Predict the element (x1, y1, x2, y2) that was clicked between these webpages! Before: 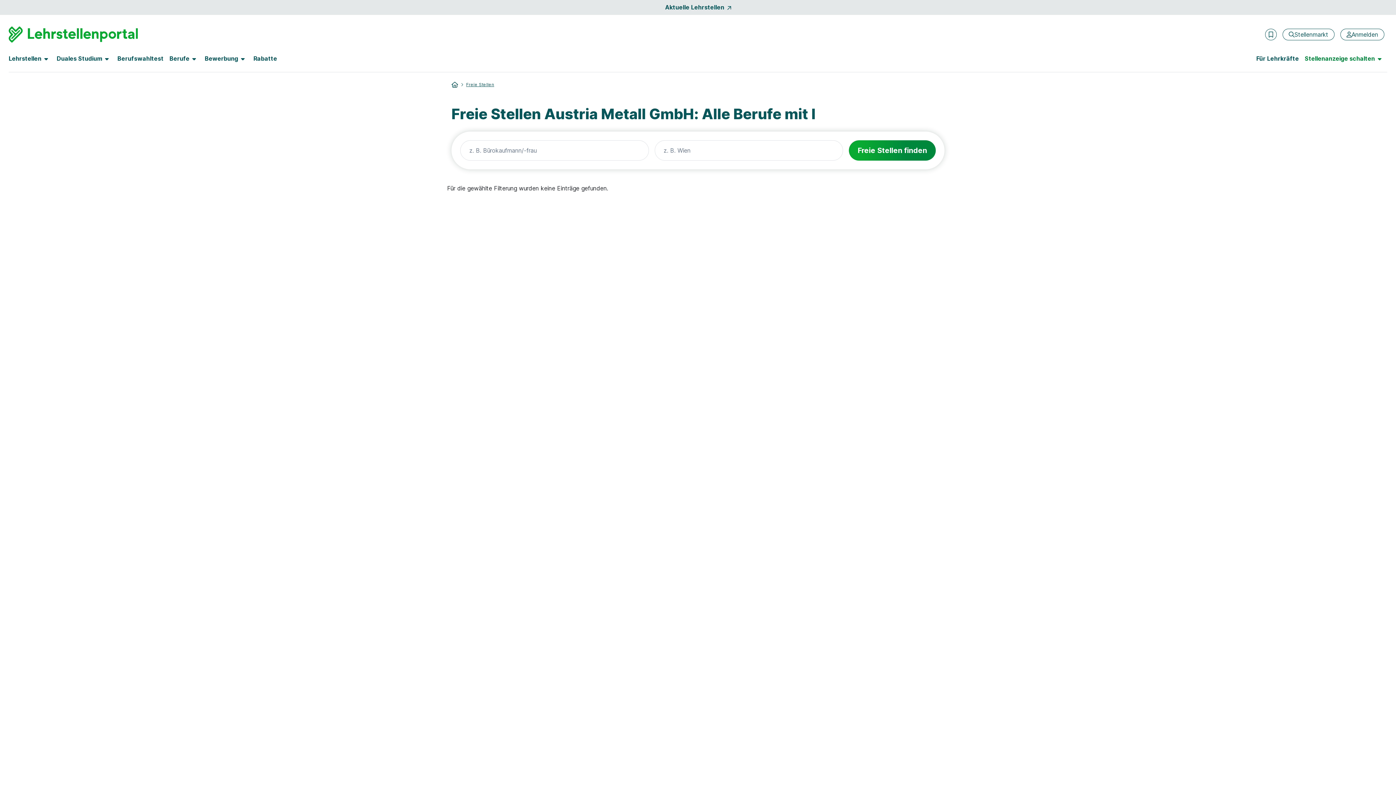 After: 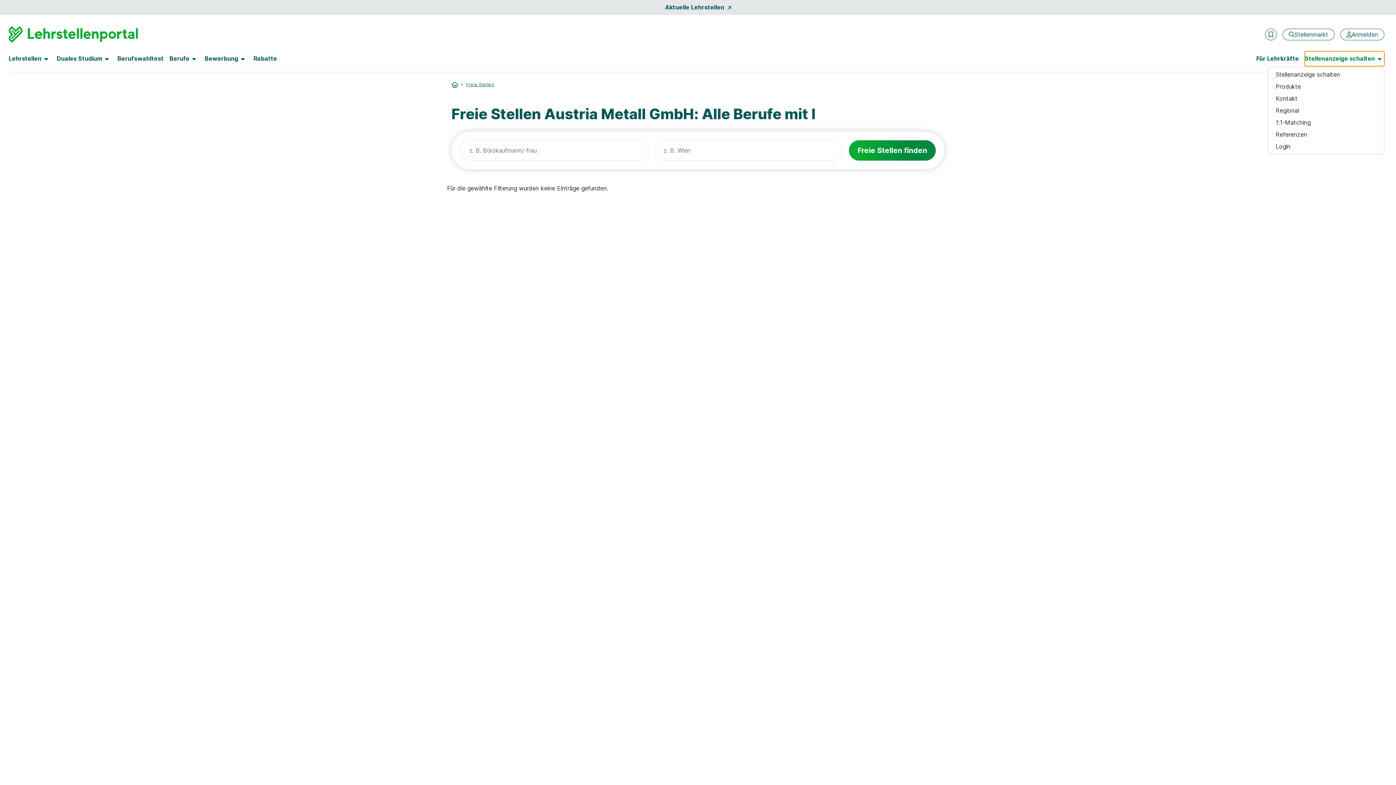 Action: bbox: (1305, 51, 1384, 66) label: Stellenanzeige schalten